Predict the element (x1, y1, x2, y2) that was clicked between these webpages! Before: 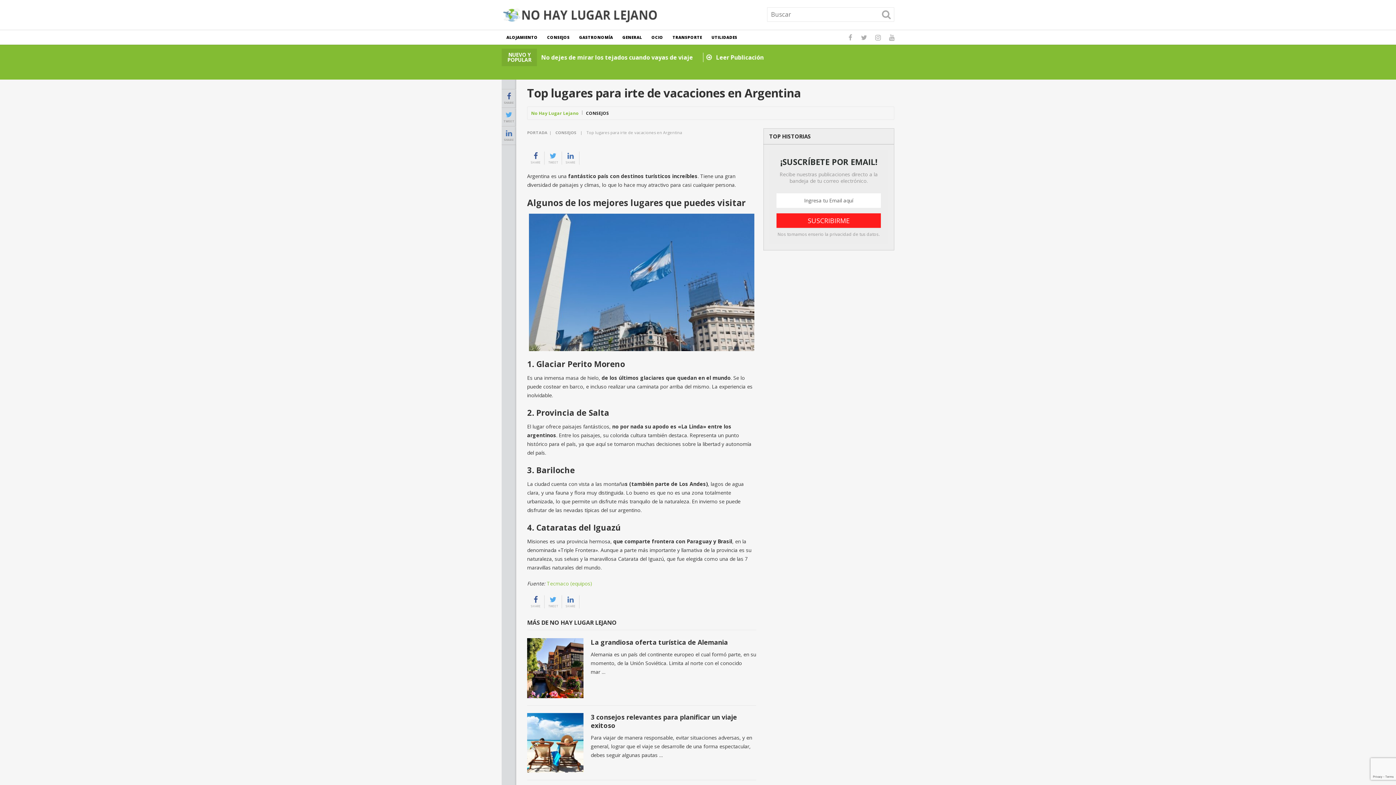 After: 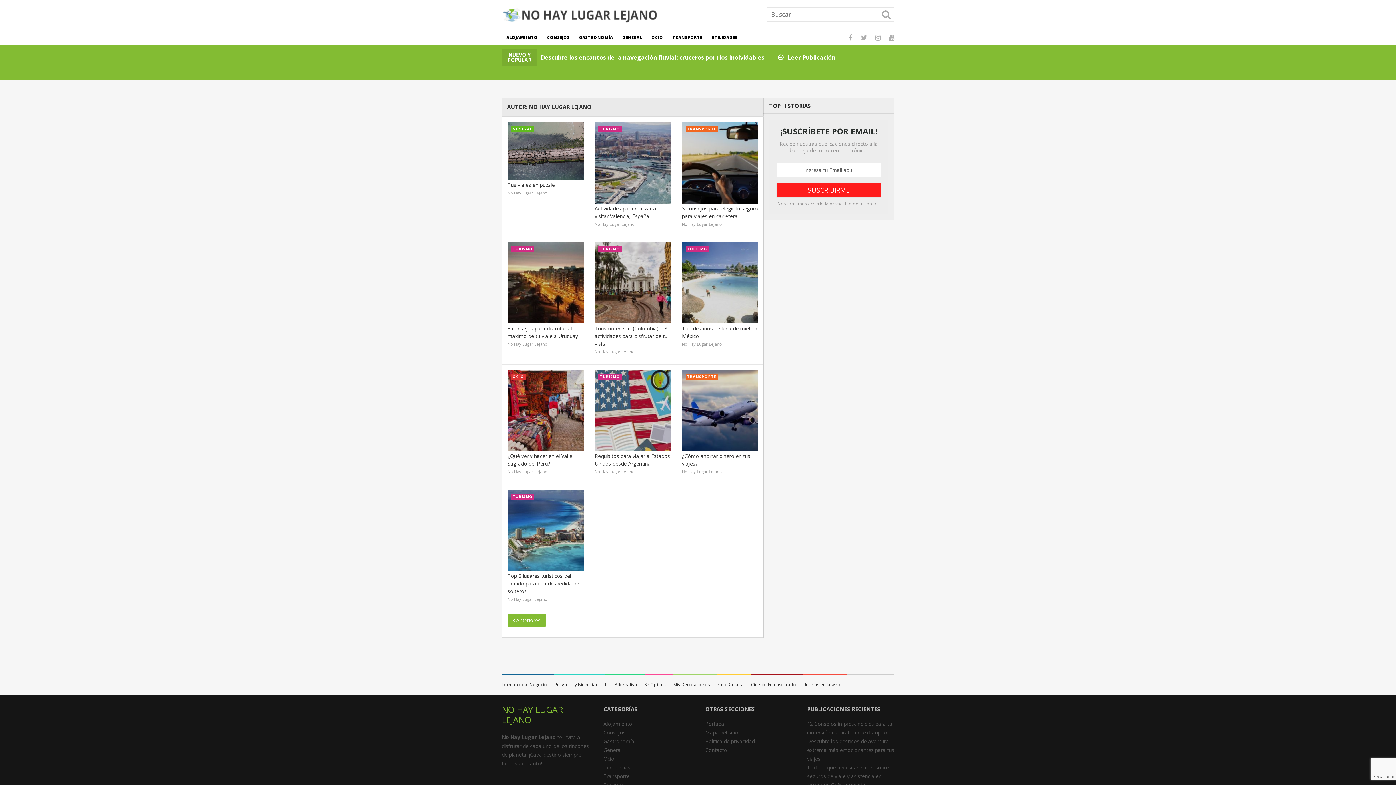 Action: bbox: (531, 110, 578, 116) label: No Hay Lugar Lejano